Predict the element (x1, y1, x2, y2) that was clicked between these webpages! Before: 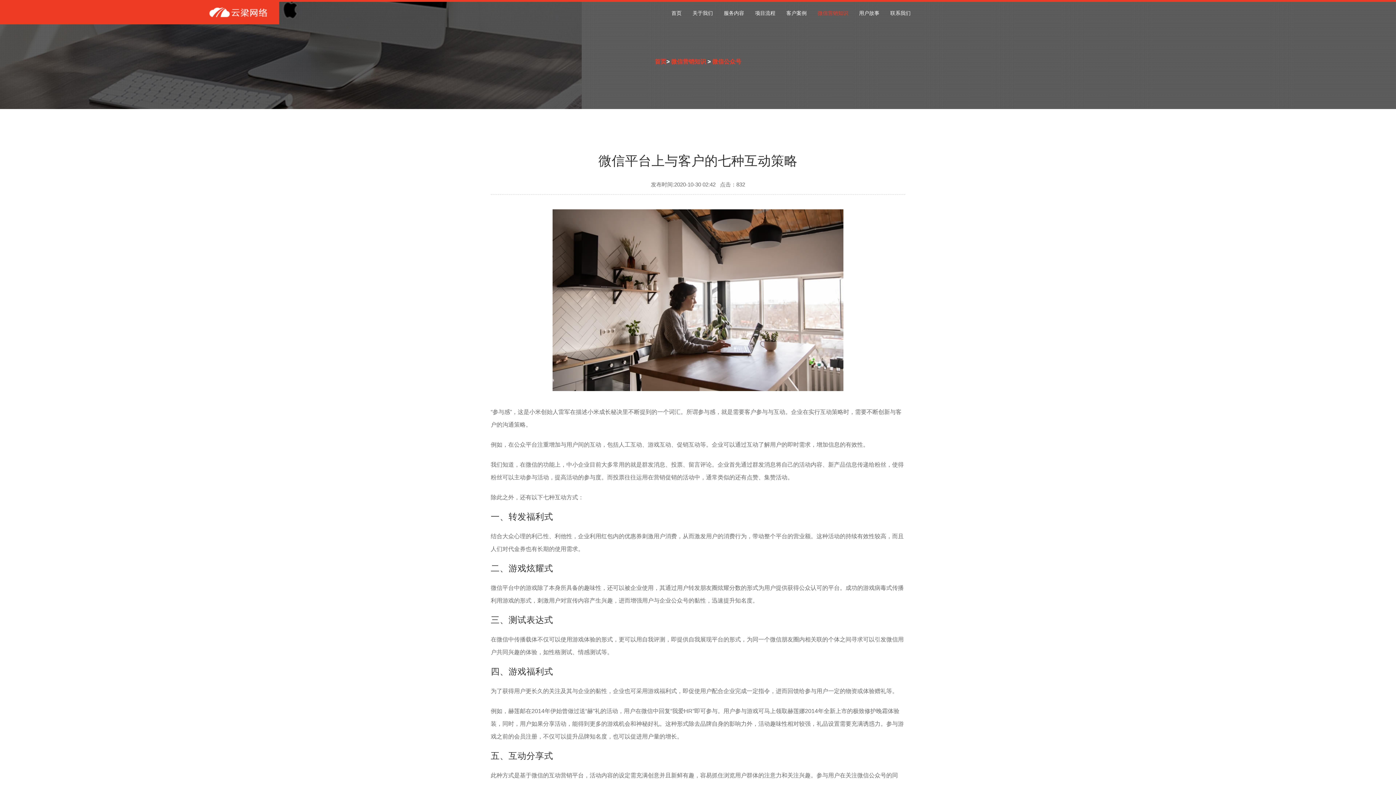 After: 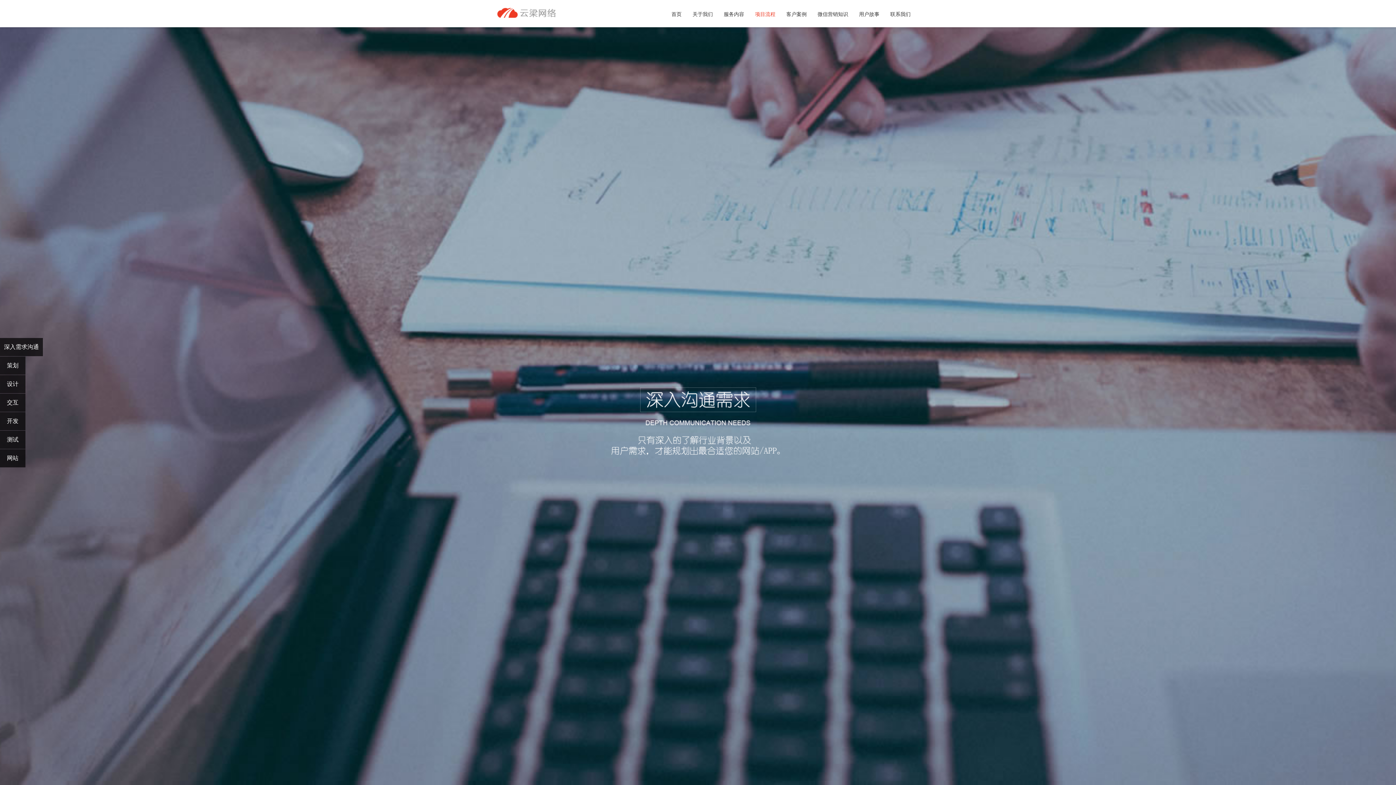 Action: bbox: (749, 1, 781, 24) label: 项目流程